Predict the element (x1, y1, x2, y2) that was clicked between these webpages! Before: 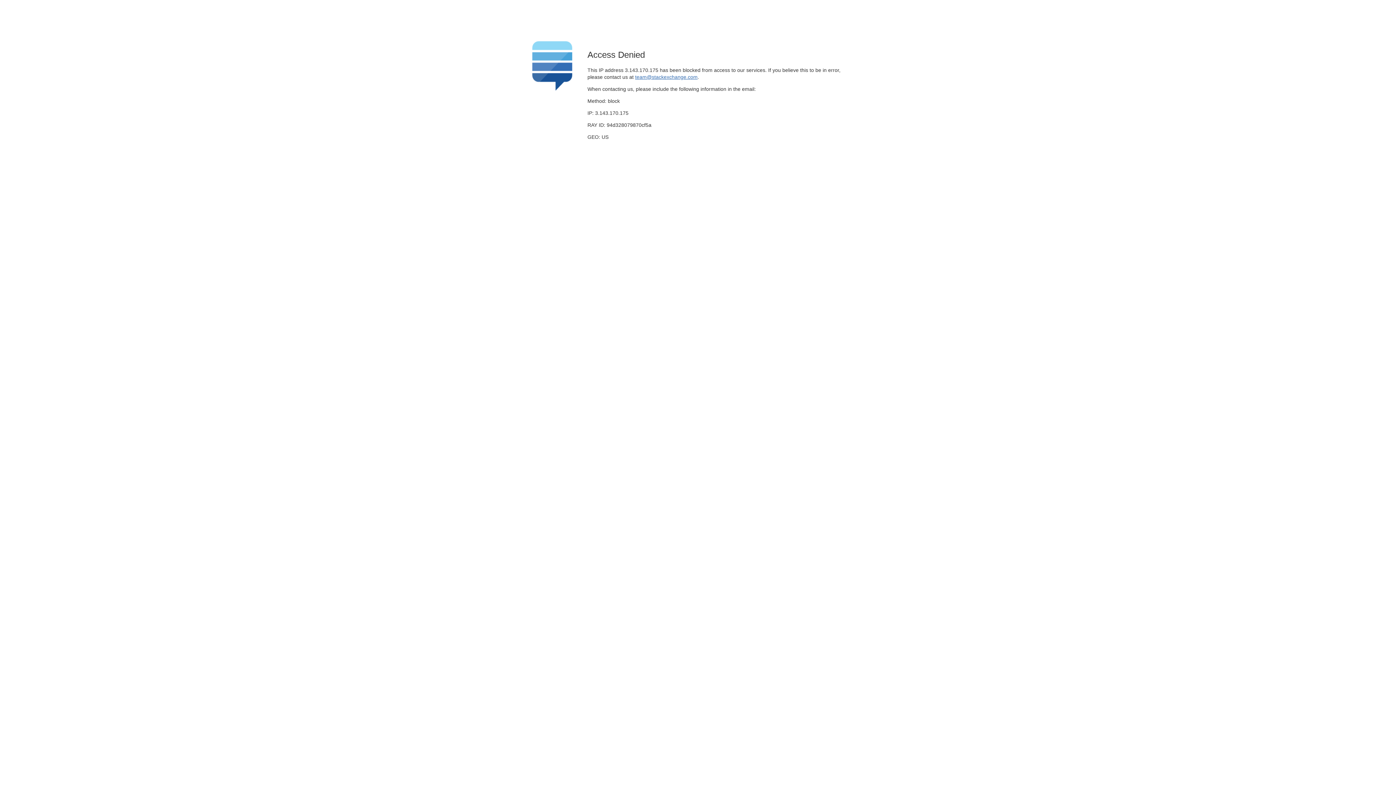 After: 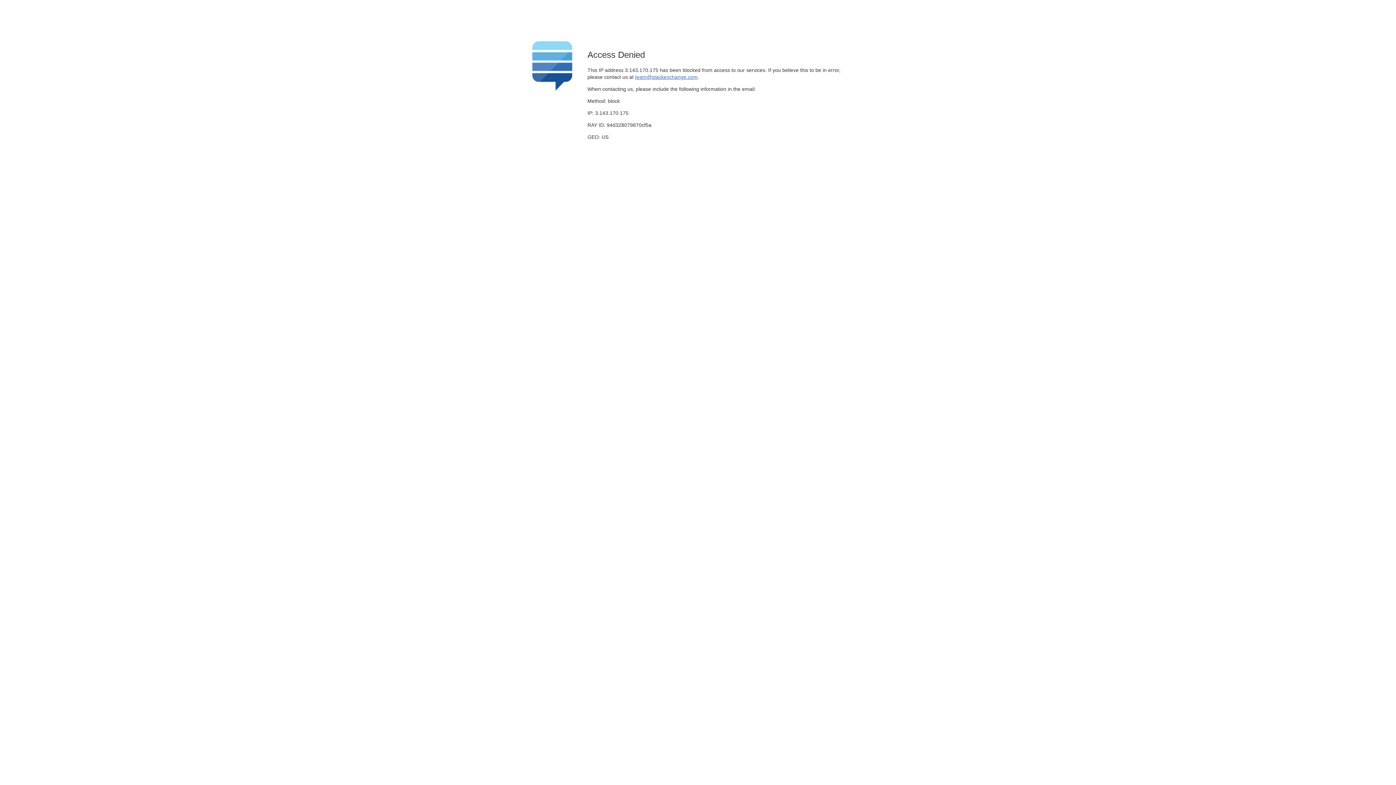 Action: bbox: (635, 74, 697, 79) label: team@stackexchange.com